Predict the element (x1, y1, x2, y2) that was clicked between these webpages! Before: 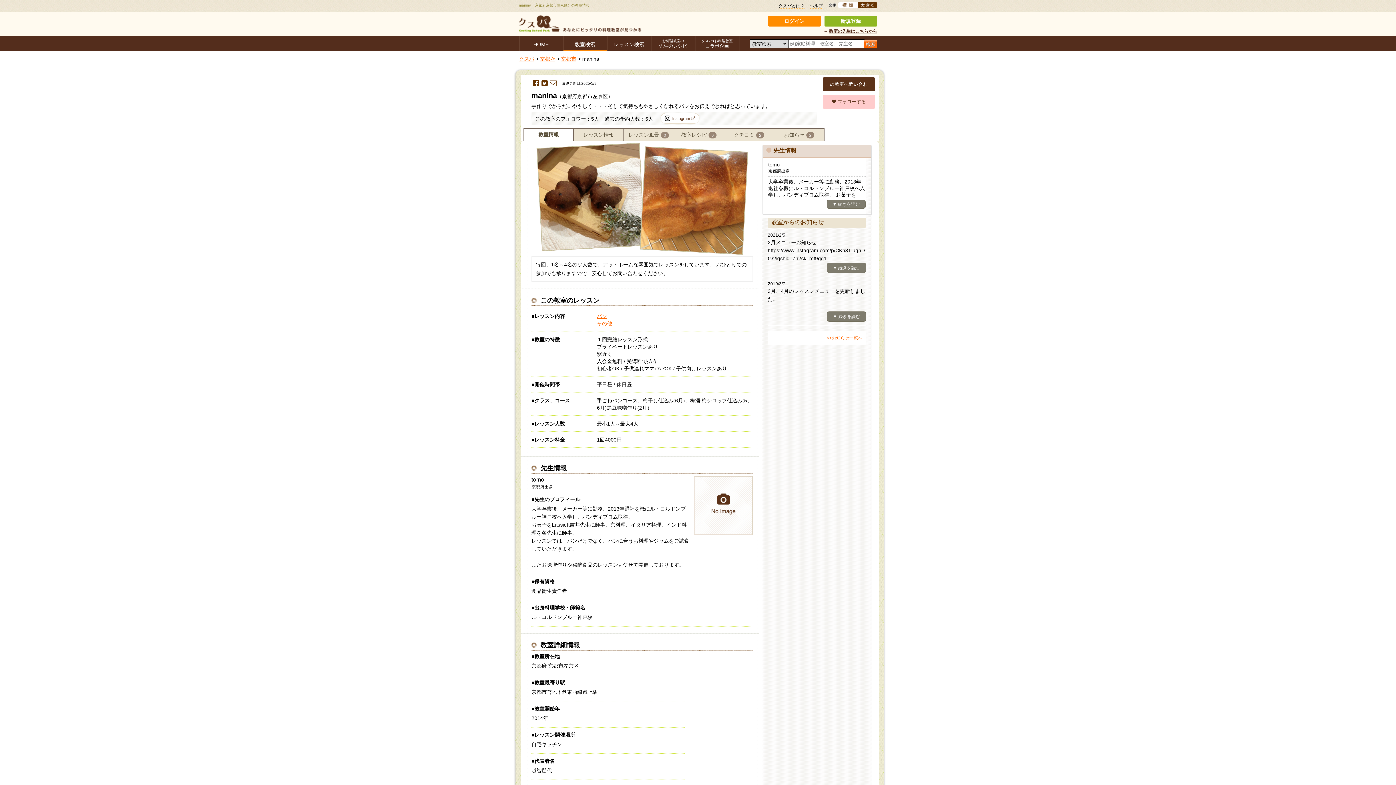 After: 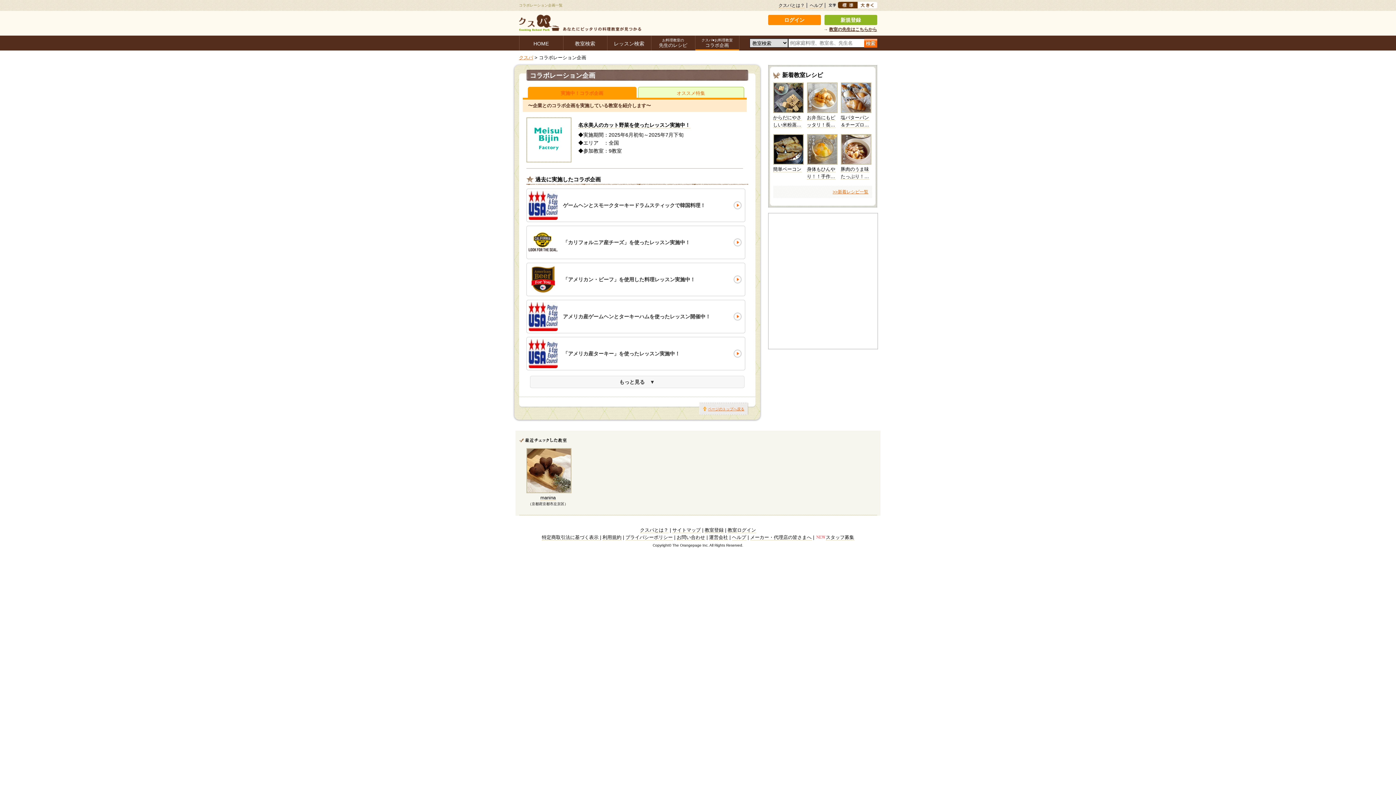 Action: bbox: (695, 36, 739, 51) label: クスパ♥お料理教室
コラボ企画